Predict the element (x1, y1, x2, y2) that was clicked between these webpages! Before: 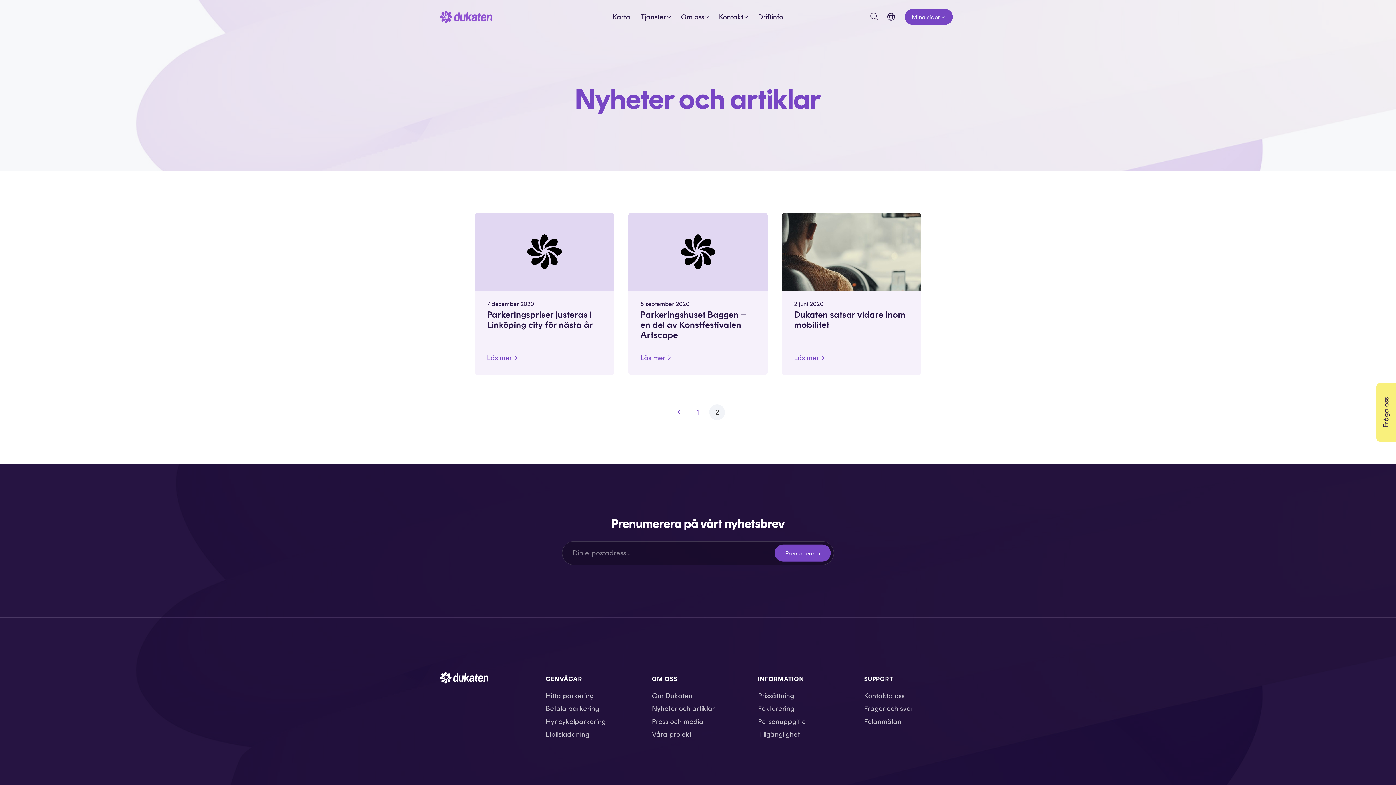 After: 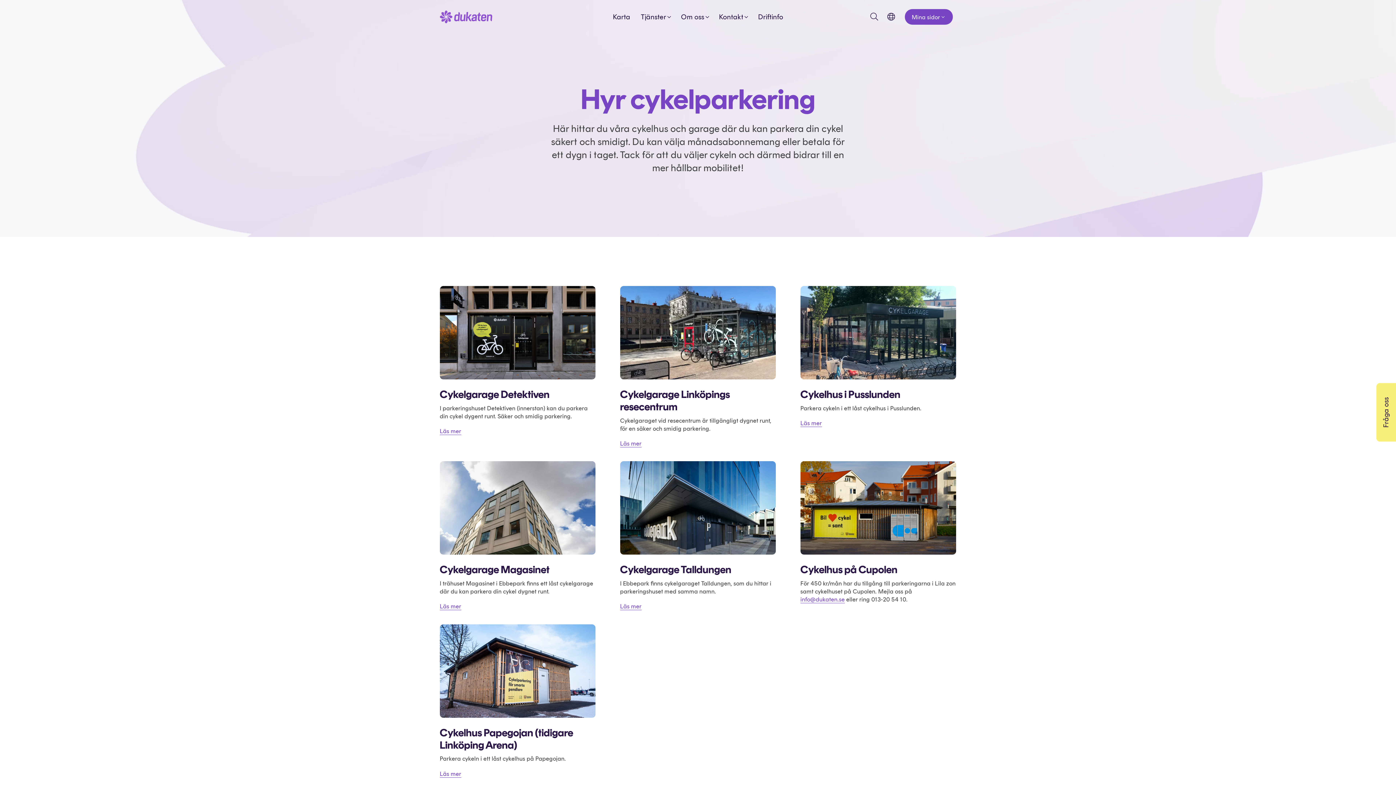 Action: bbox: (545, 717, 638, 726) label: Hyr cykelparkering